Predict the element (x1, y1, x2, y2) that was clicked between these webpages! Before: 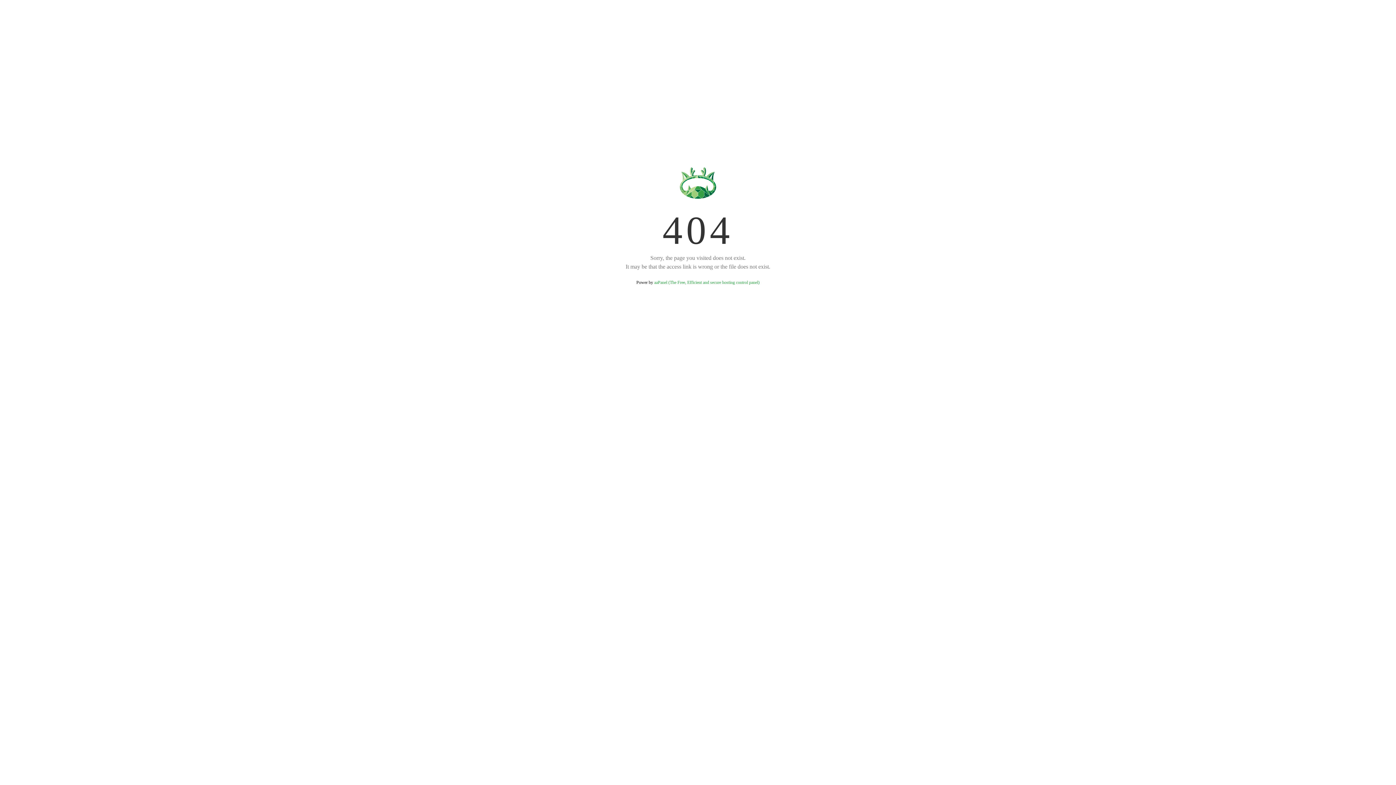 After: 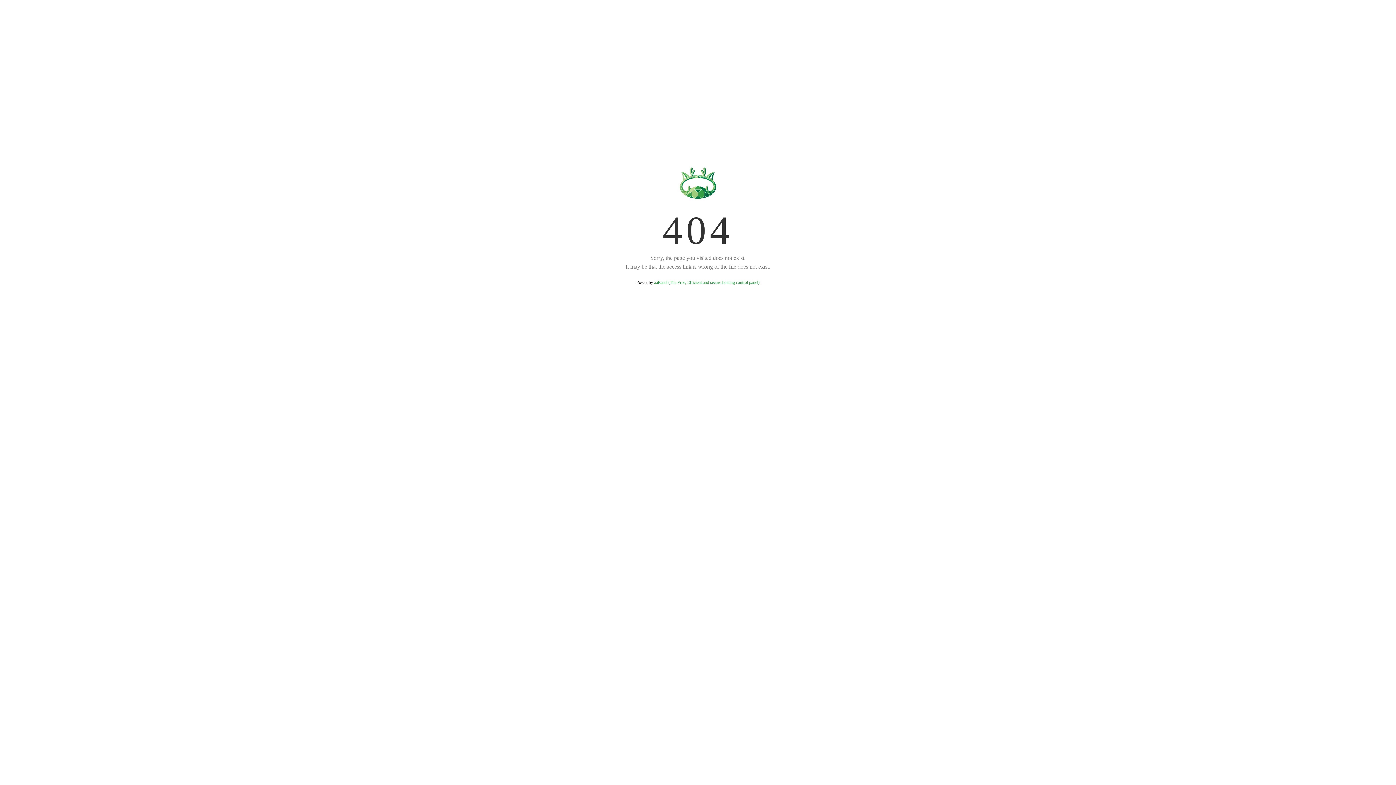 Action: label: aaPanel (The Free, Efficient and secure hosting control panel) bbox: (654, 280, 759, 285)